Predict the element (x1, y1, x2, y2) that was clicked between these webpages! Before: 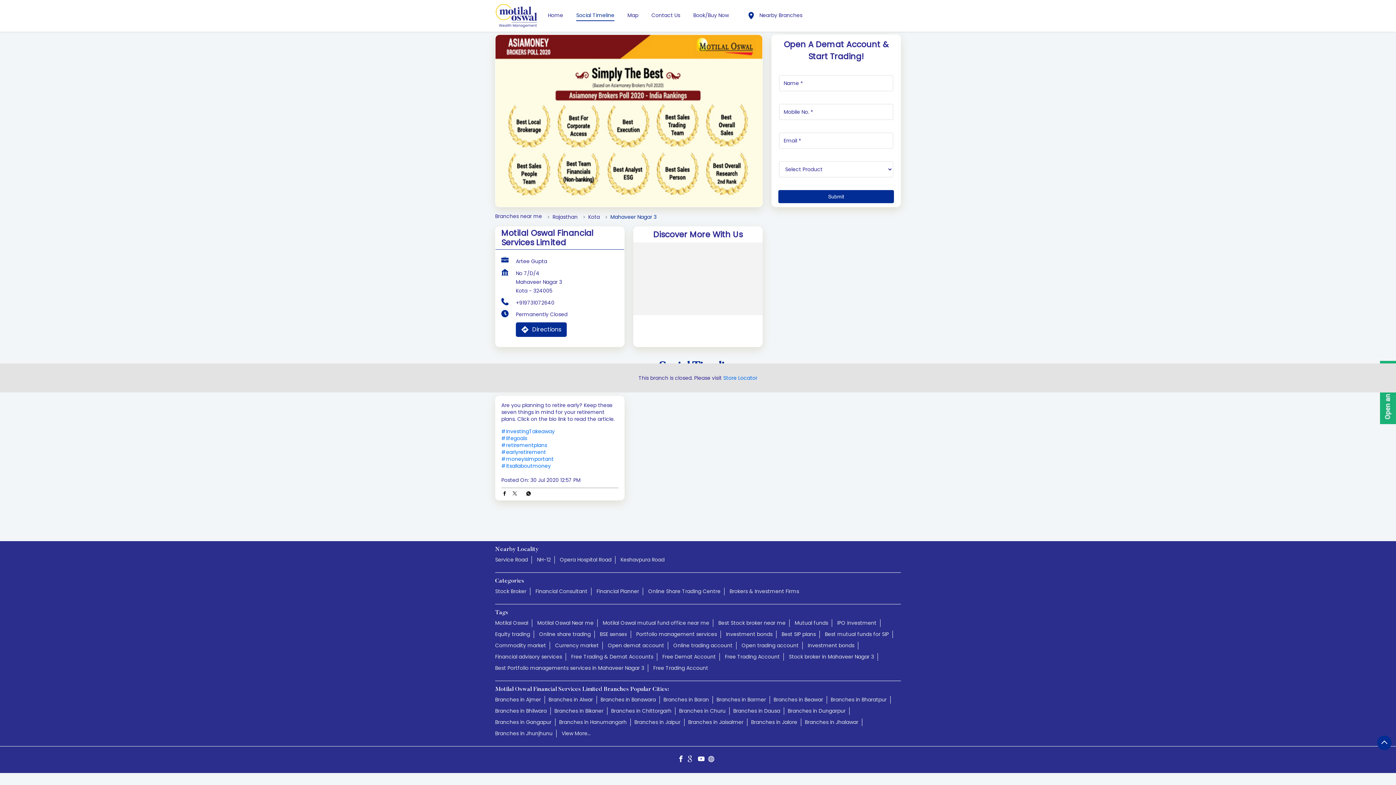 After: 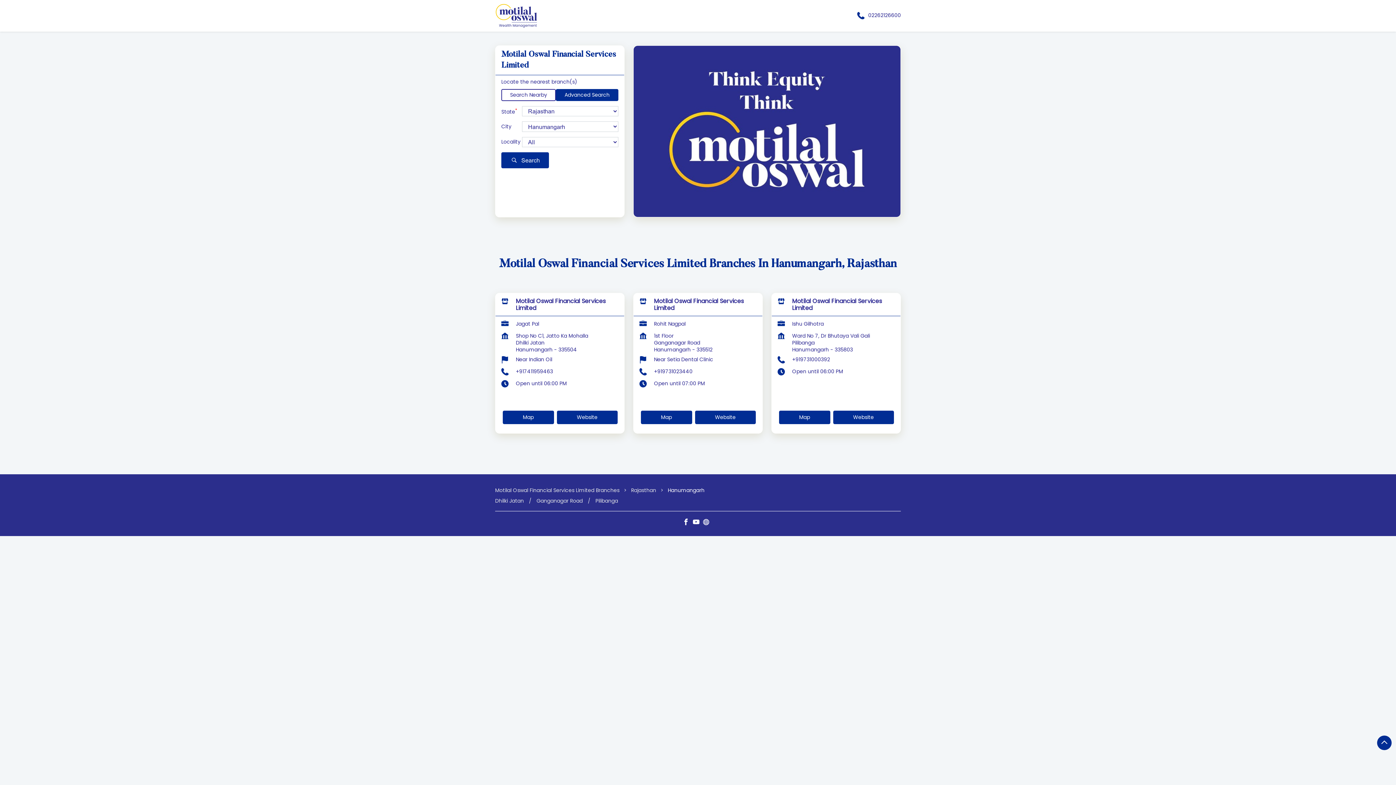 Action: label: Branches in Hanumangarh bbox: (559, 718, 630, 726)